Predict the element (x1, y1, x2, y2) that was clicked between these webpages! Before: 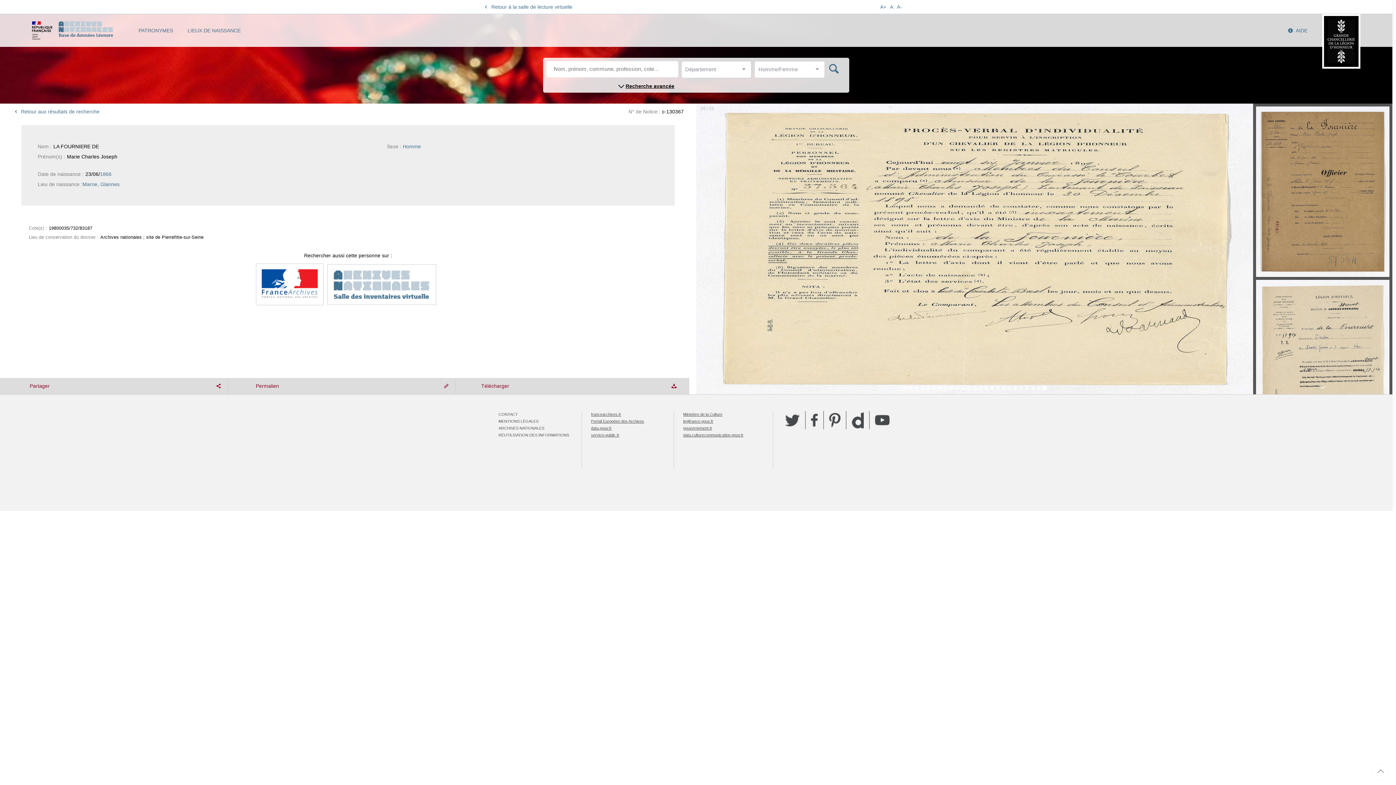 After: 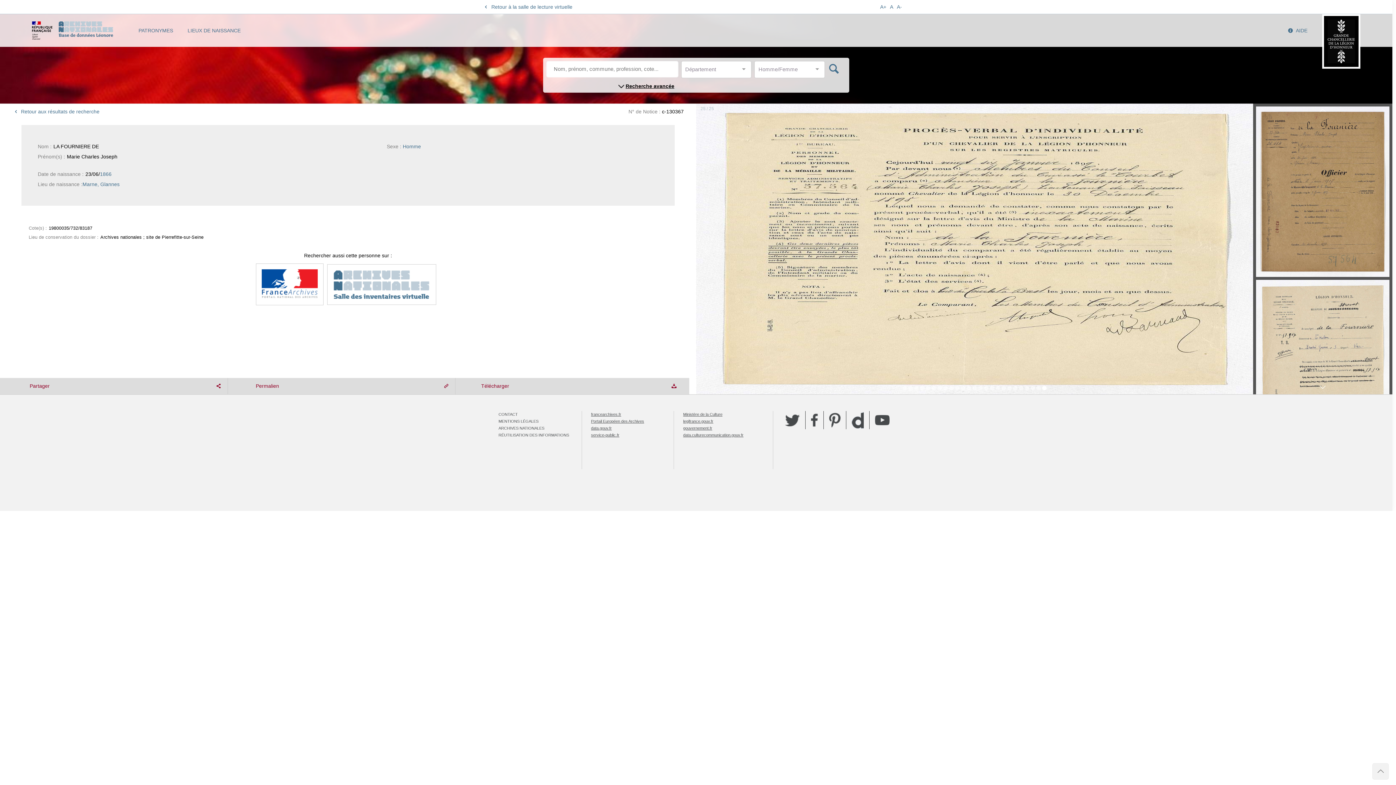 Action: bbox: (1372, 763, 1389, 780)